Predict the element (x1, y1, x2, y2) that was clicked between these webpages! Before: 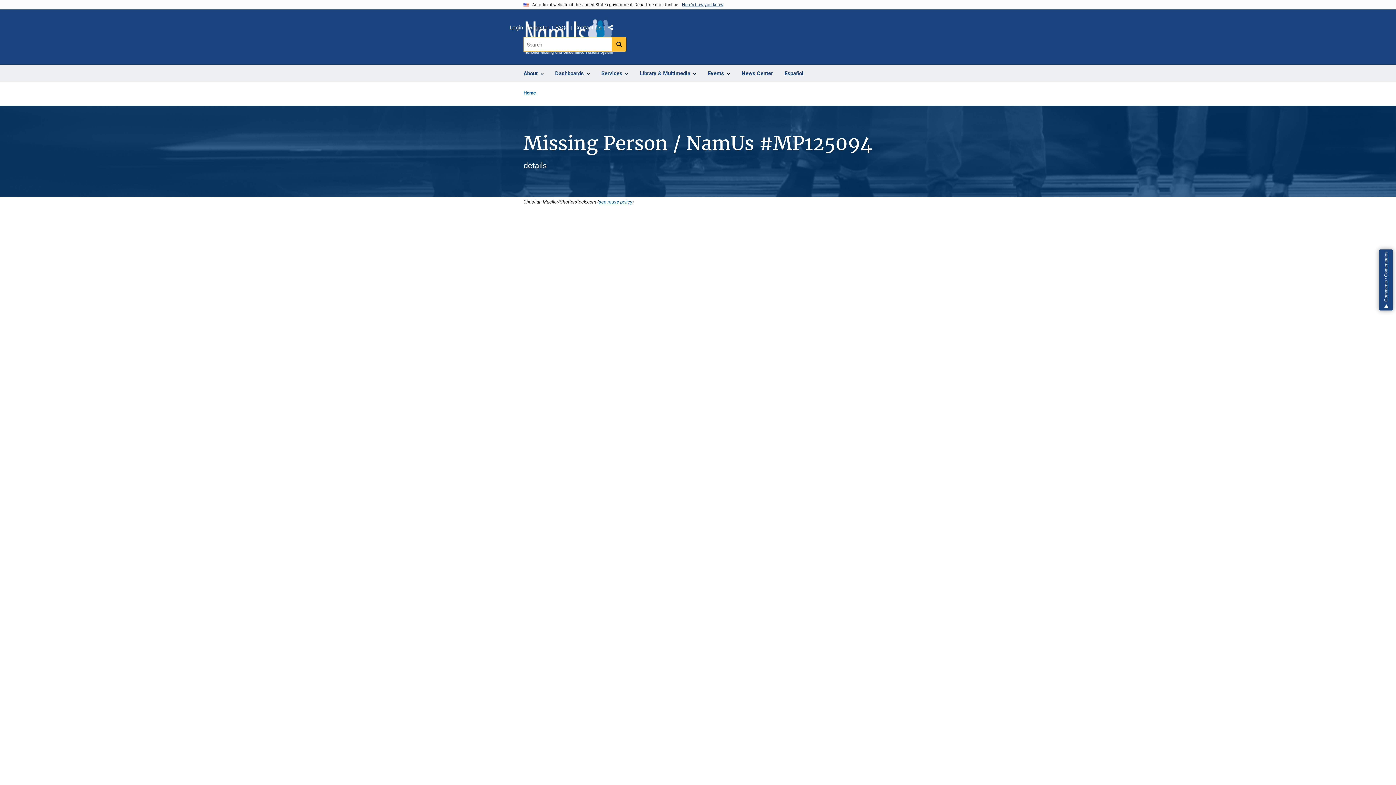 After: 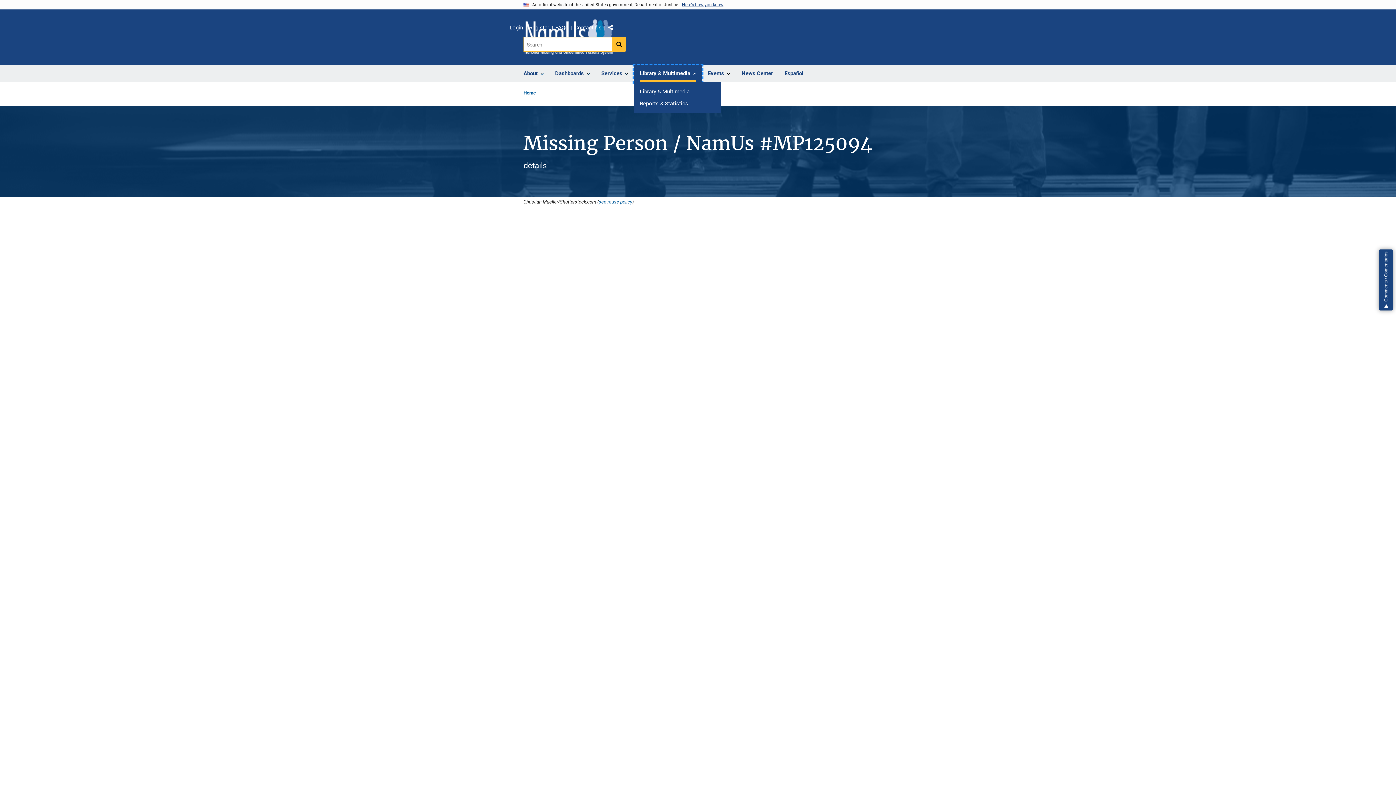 Action: bbox: (634, 65, 702, 82) label: Library & Multimedia